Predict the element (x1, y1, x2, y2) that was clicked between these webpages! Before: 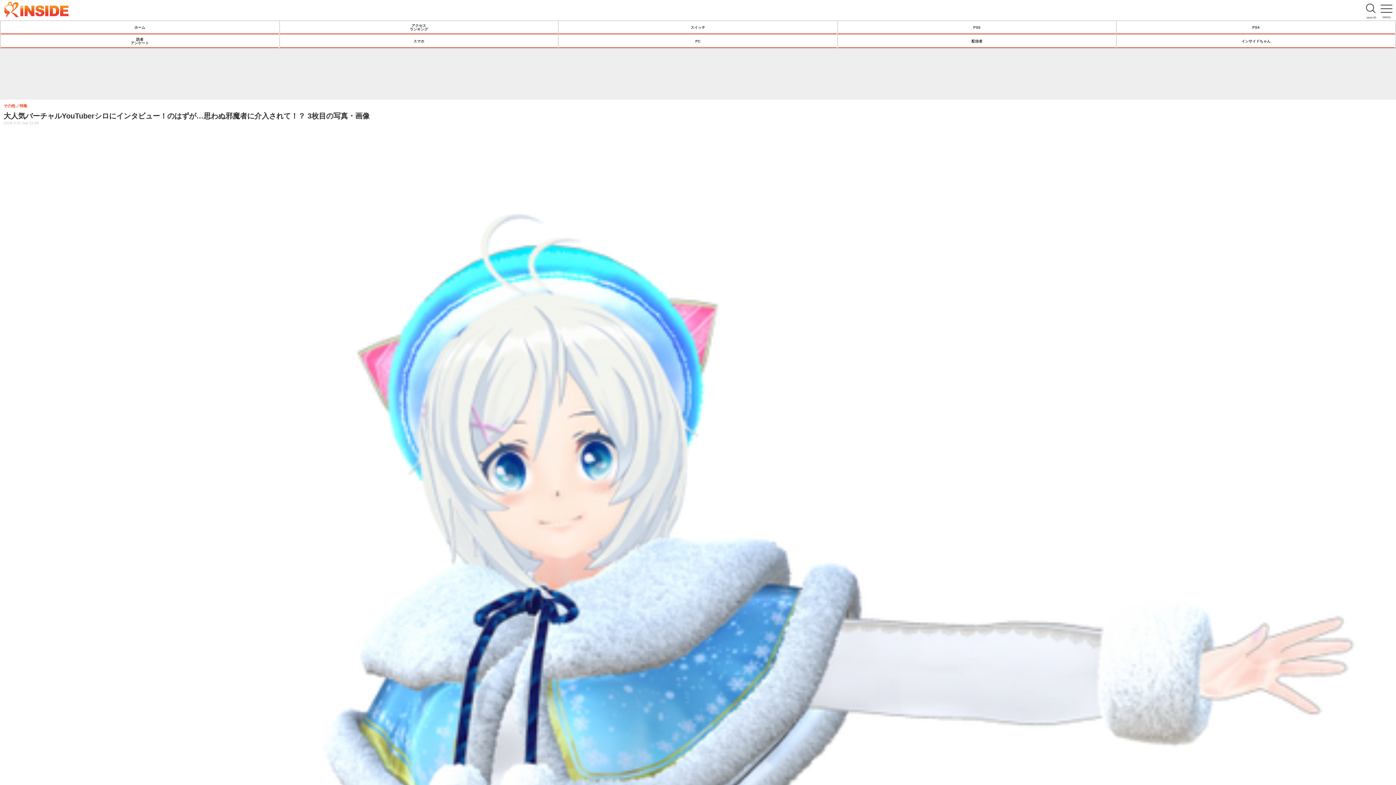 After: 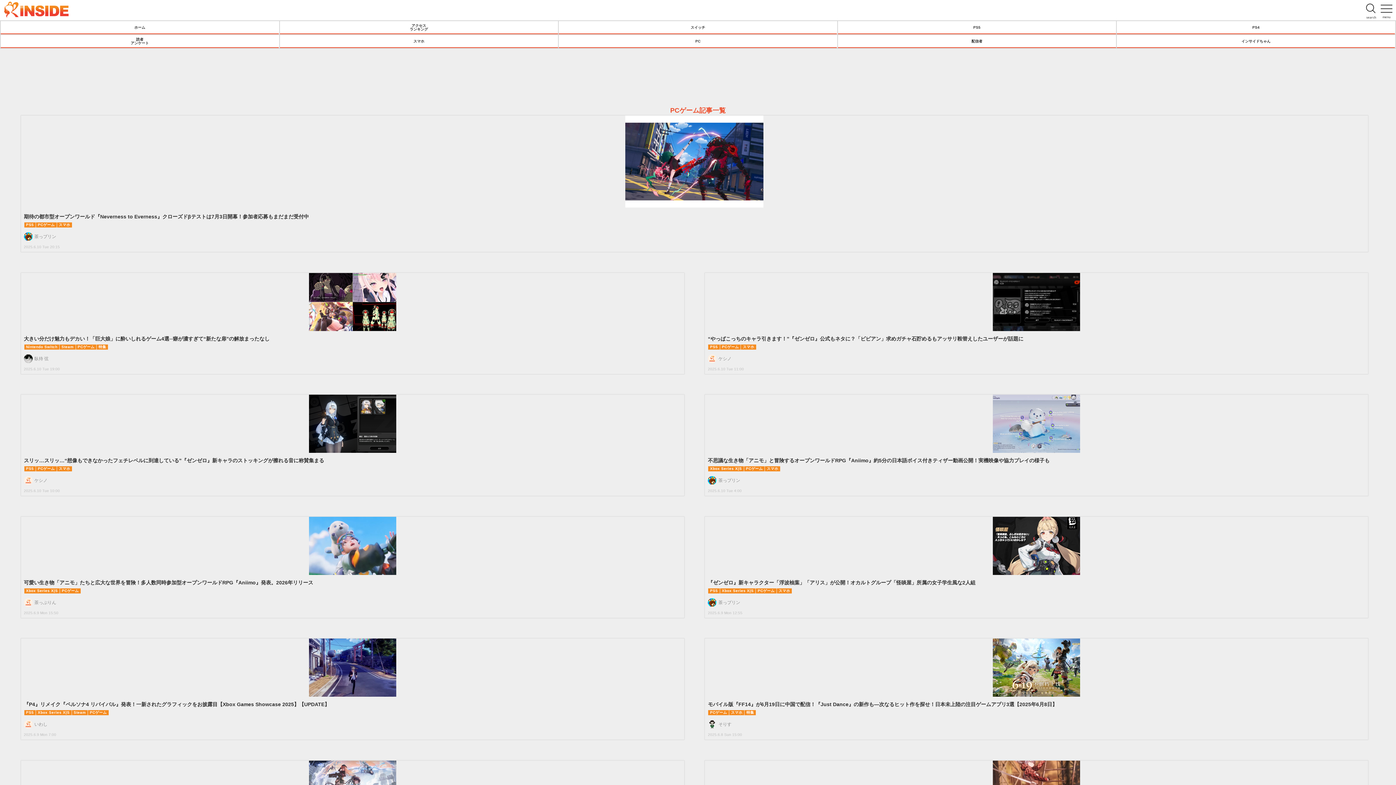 Action: label: PC bbox: (558, 34, 837, 48)